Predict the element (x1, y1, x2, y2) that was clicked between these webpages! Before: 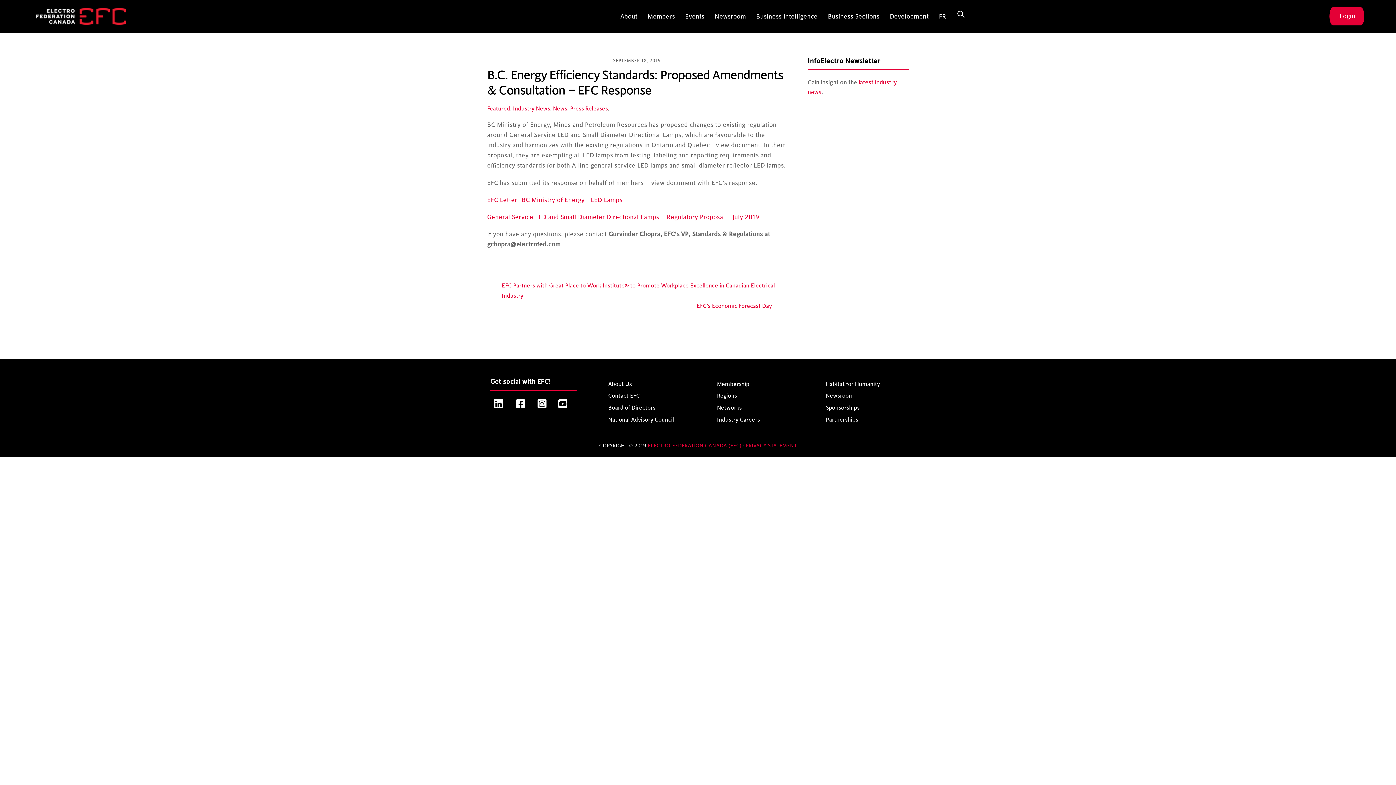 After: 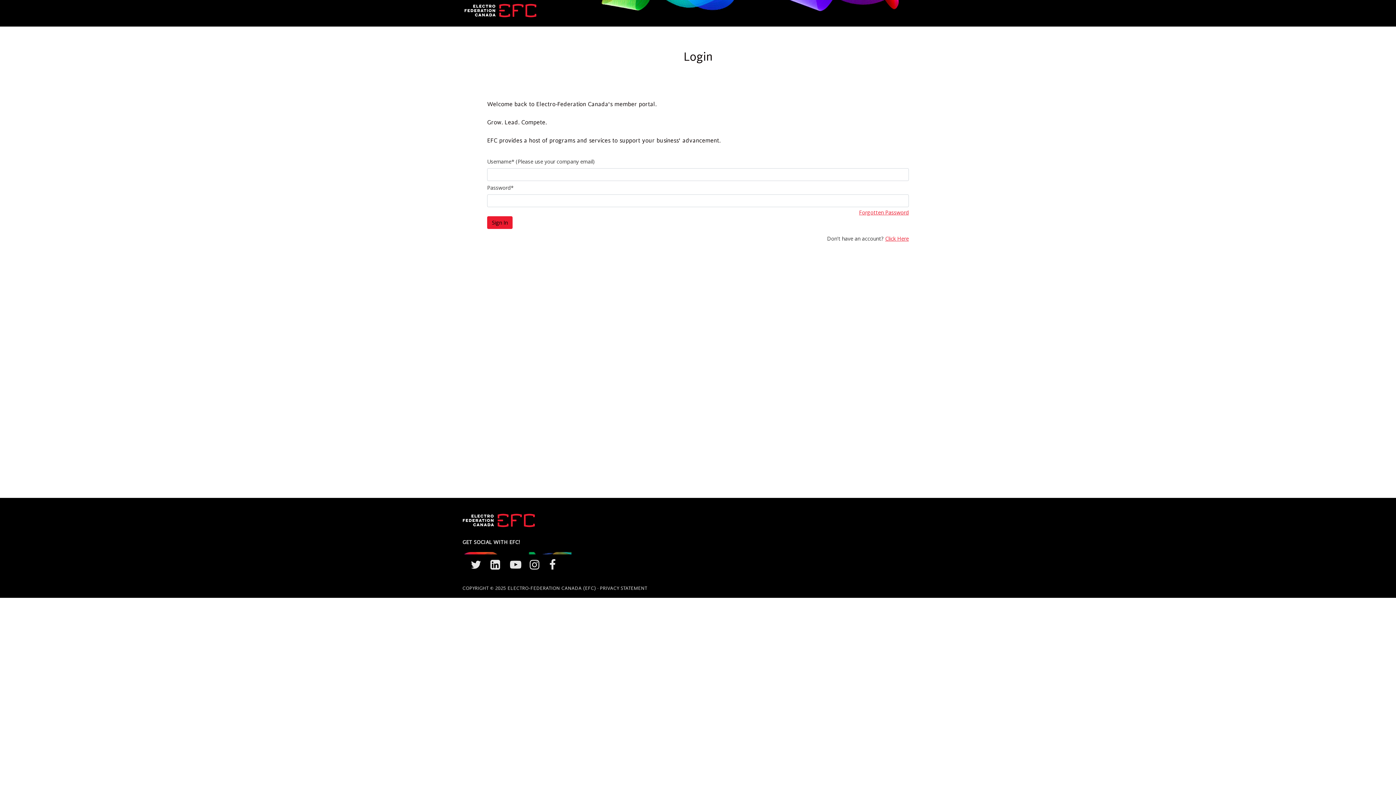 Action: bbox: (1329, 7, 1364, 25) label: Login